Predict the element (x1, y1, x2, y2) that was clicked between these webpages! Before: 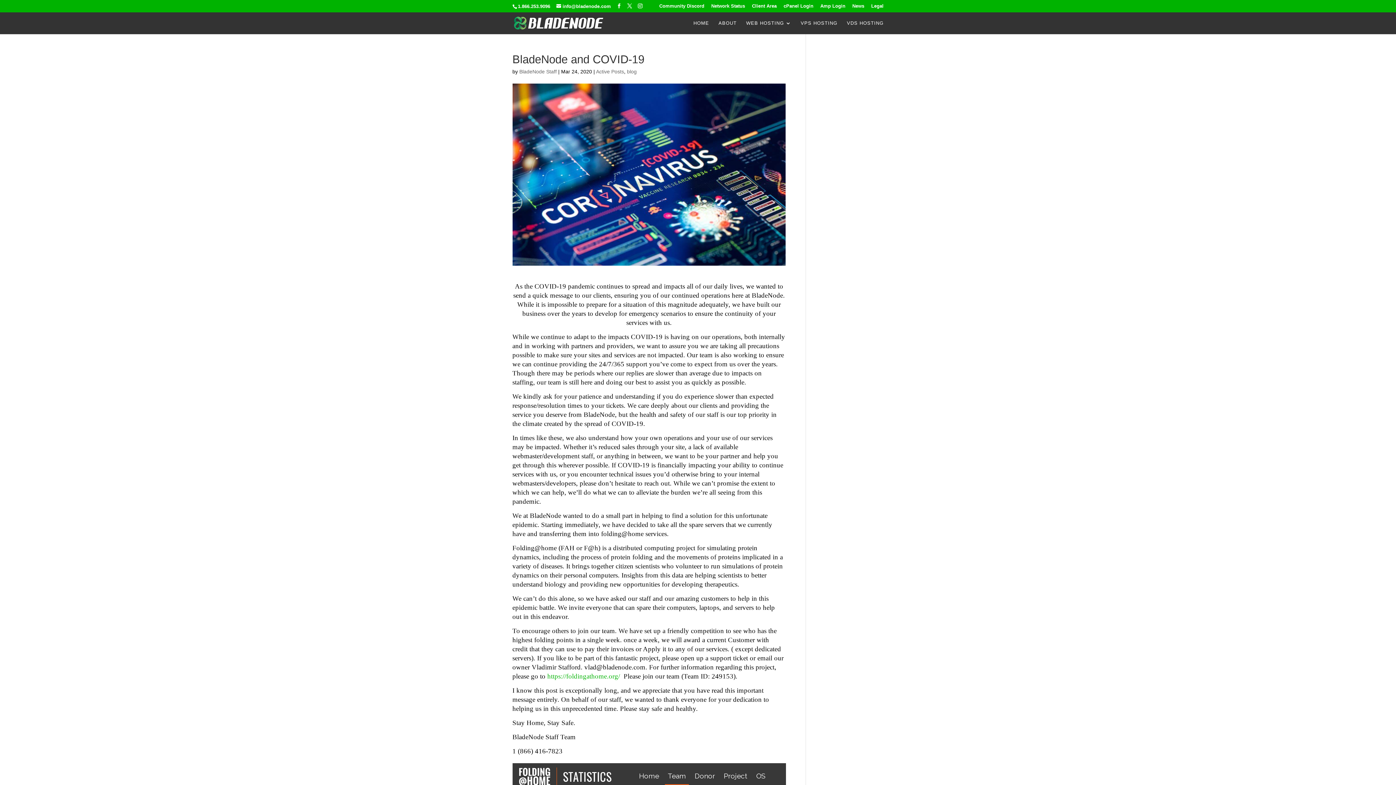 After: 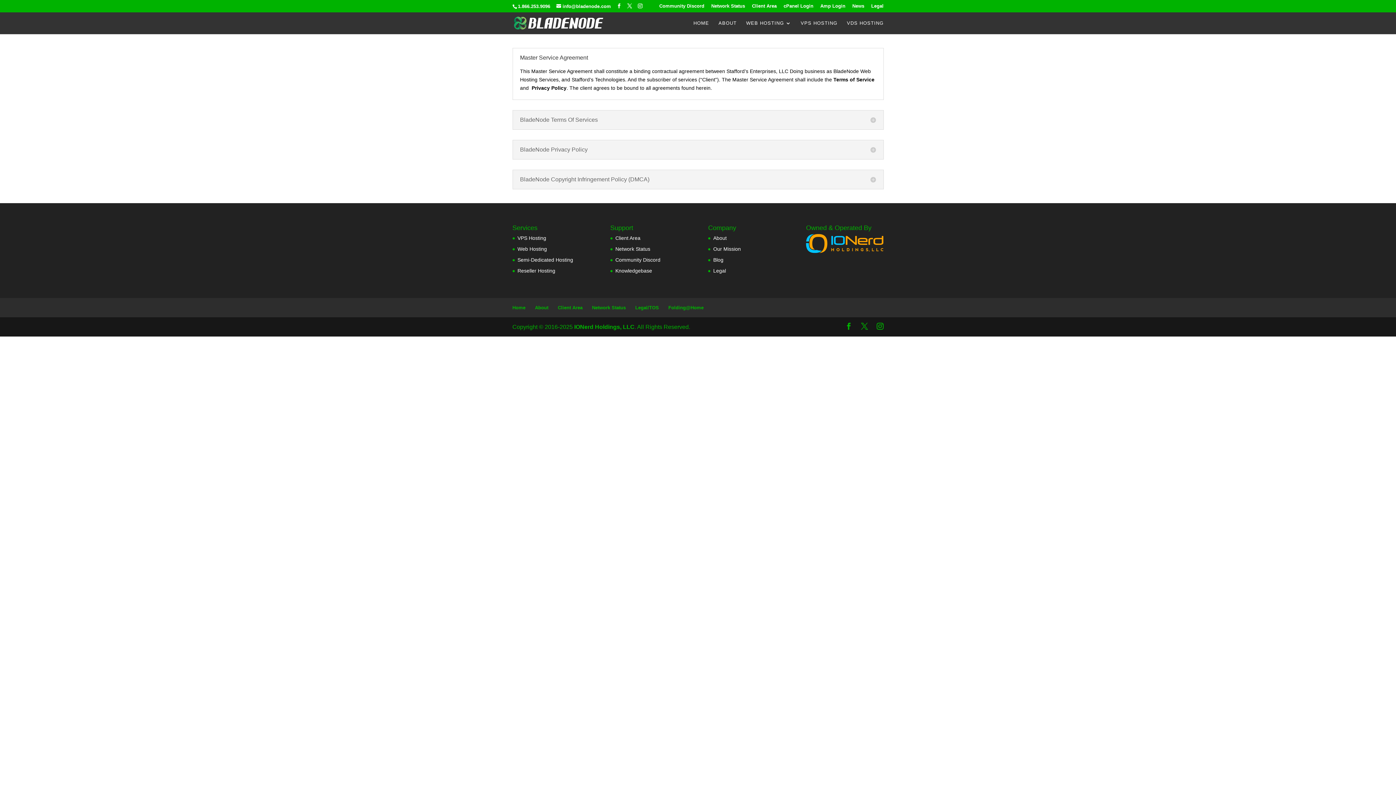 Action: bbox: (871, 3, 883, 11) label: Legal